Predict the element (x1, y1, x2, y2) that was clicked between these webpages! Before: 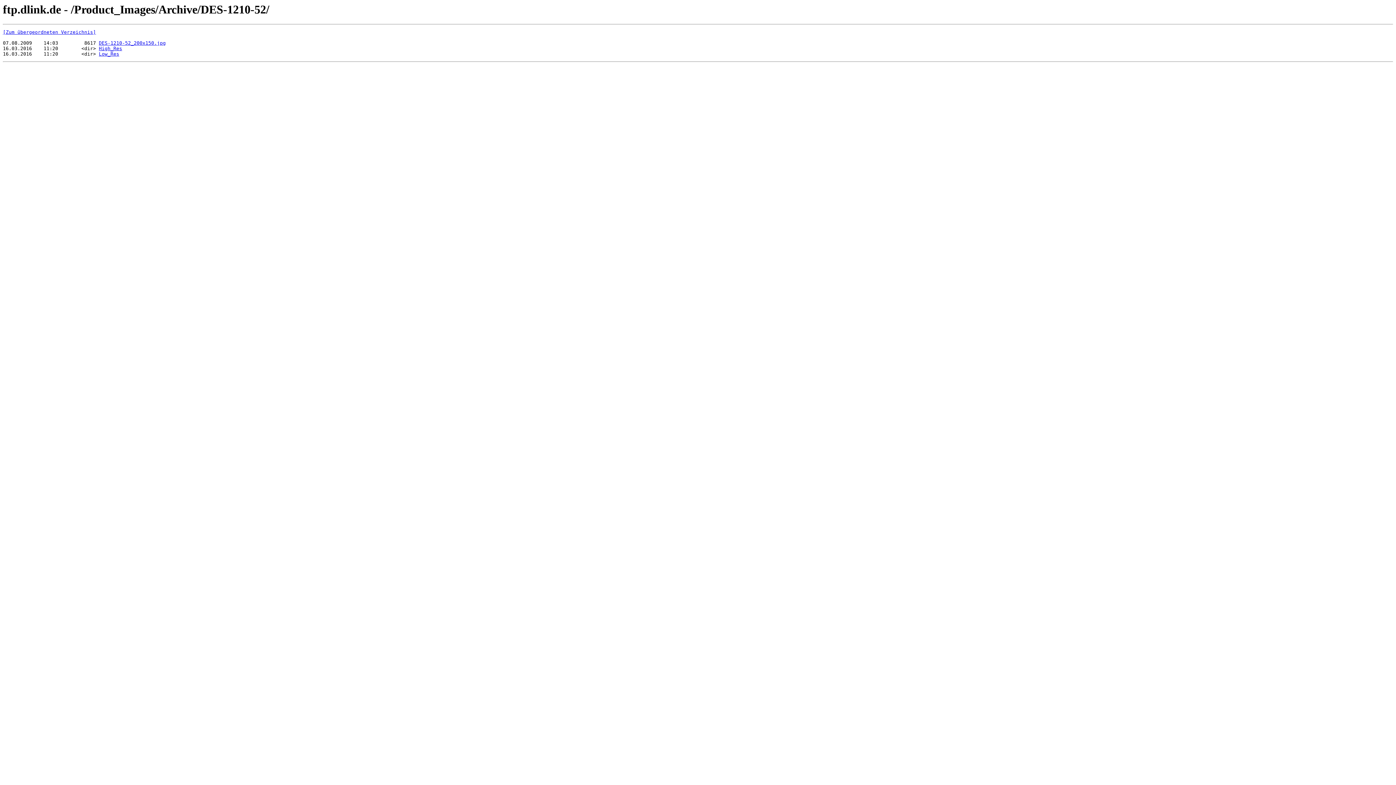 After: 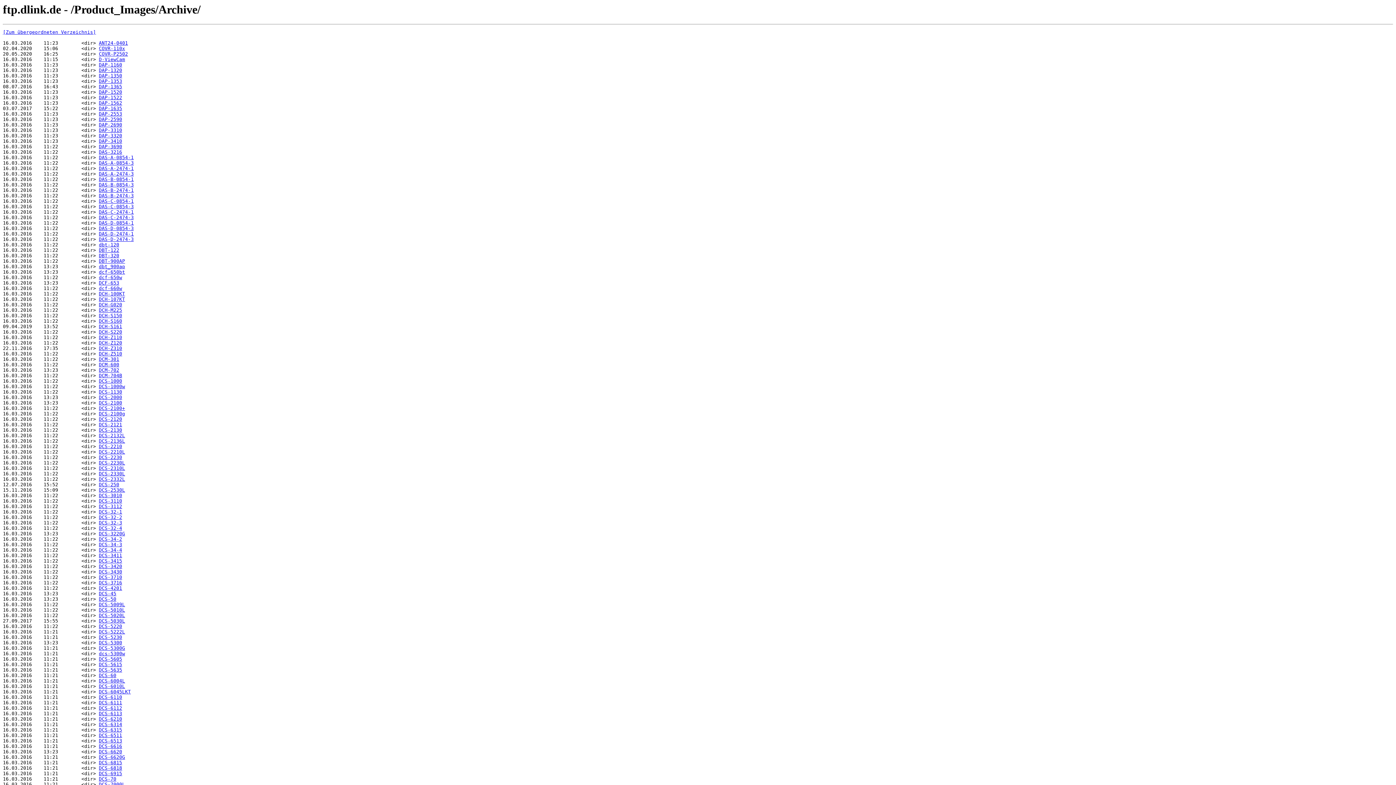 Action: bbox: (2, 29, 96, 35) label: [Zum übergeordneten Verzeichnis]